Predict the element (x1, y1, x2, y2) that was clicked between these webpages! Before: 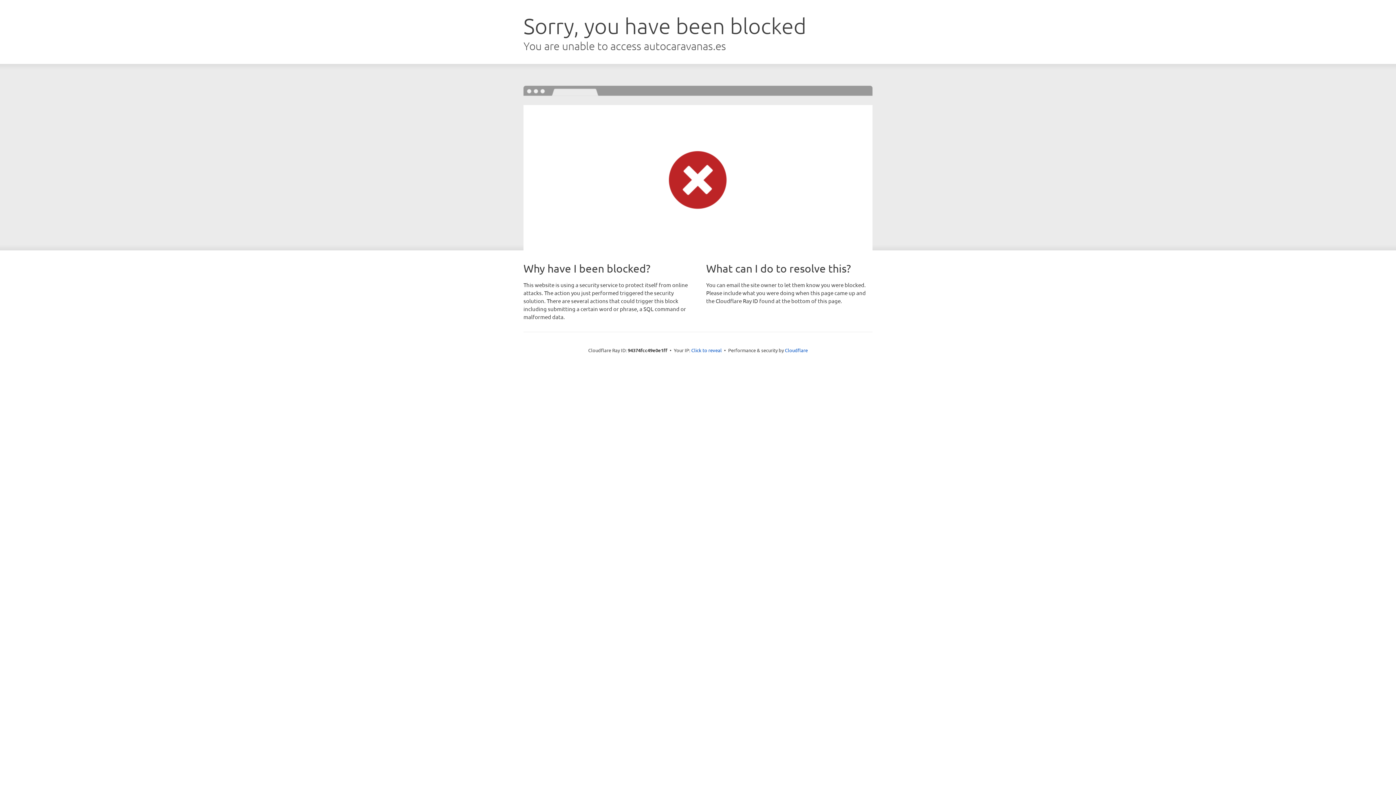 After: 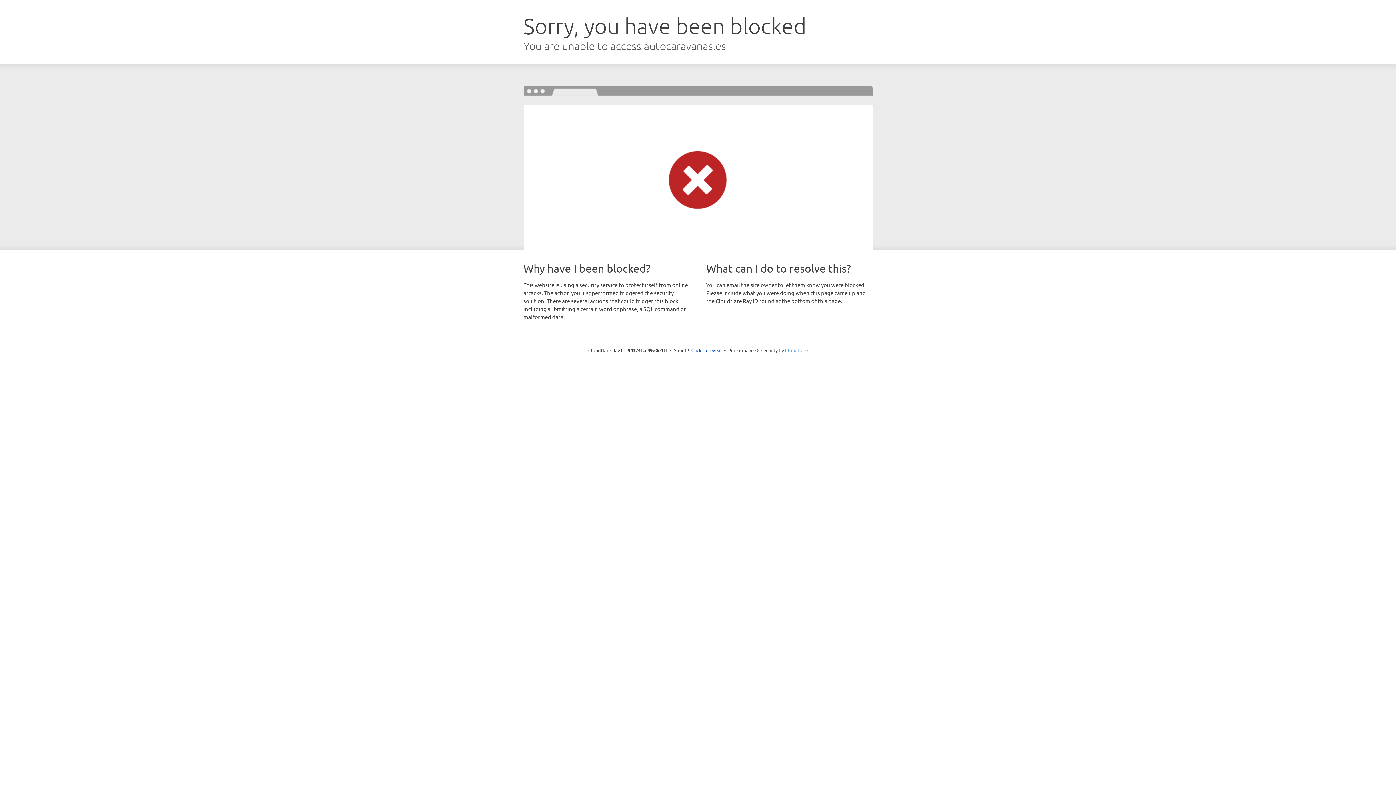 Action: bbox: (785, 347, 808, 353) label: Cloudflare